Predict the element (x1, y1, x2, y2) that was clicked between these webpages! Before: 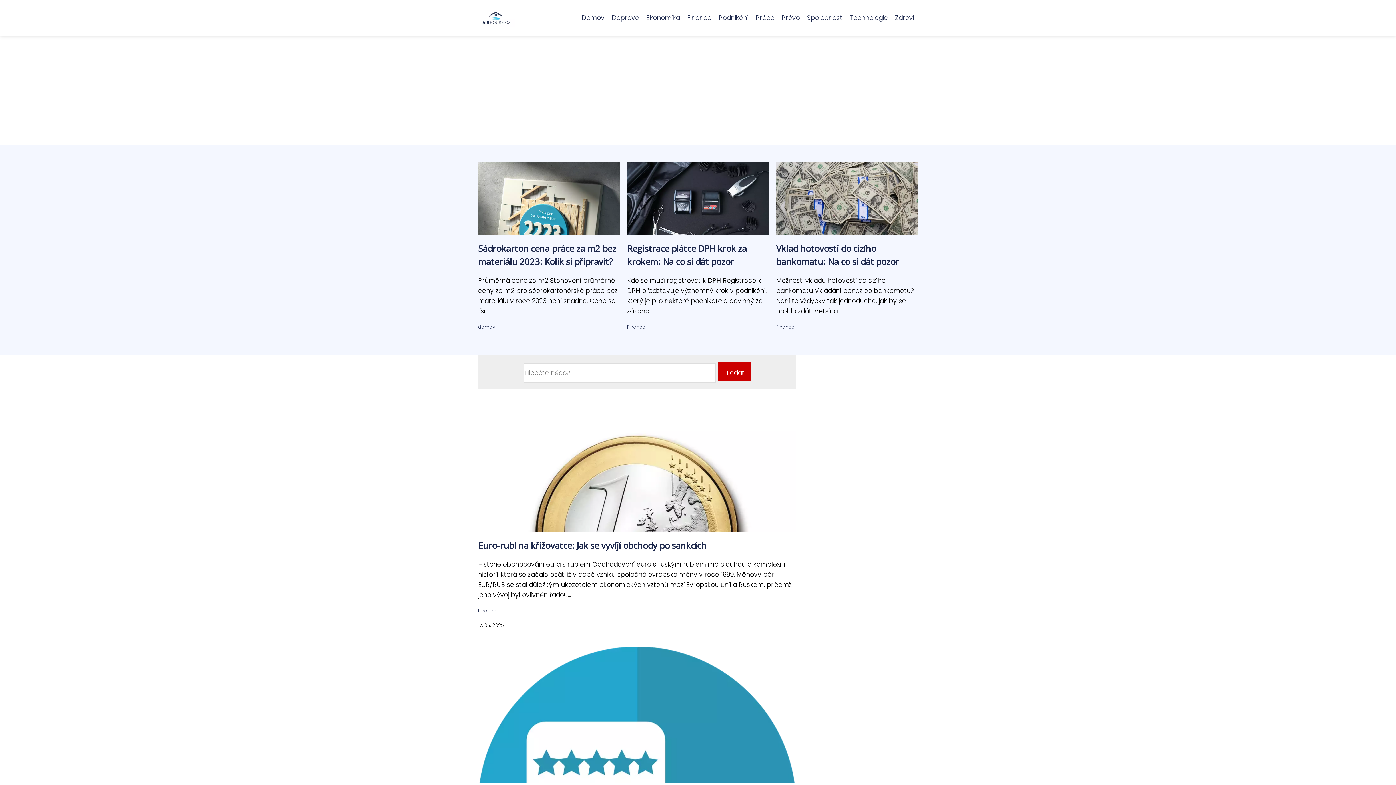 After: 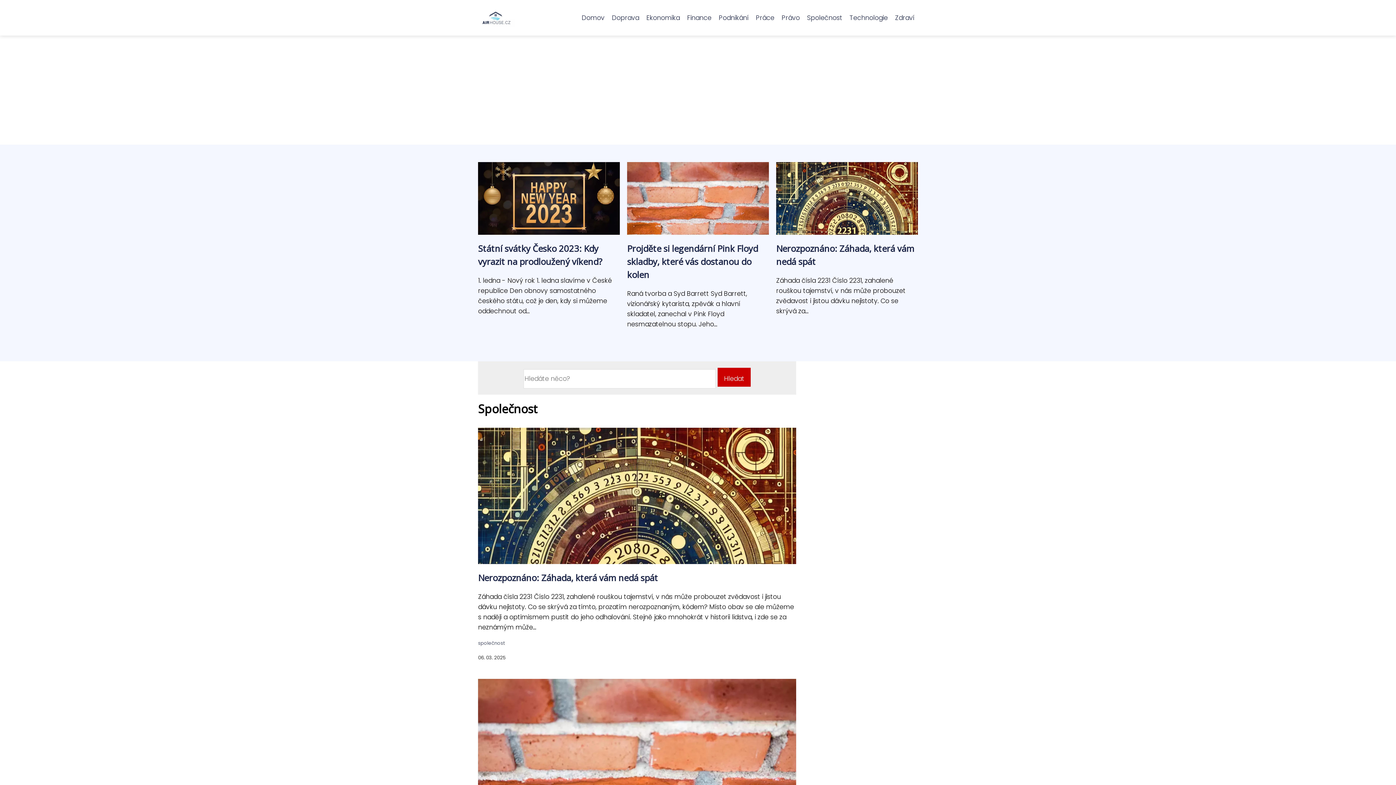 Action: bbox: (803, 11, 846, 24) label: Společnost